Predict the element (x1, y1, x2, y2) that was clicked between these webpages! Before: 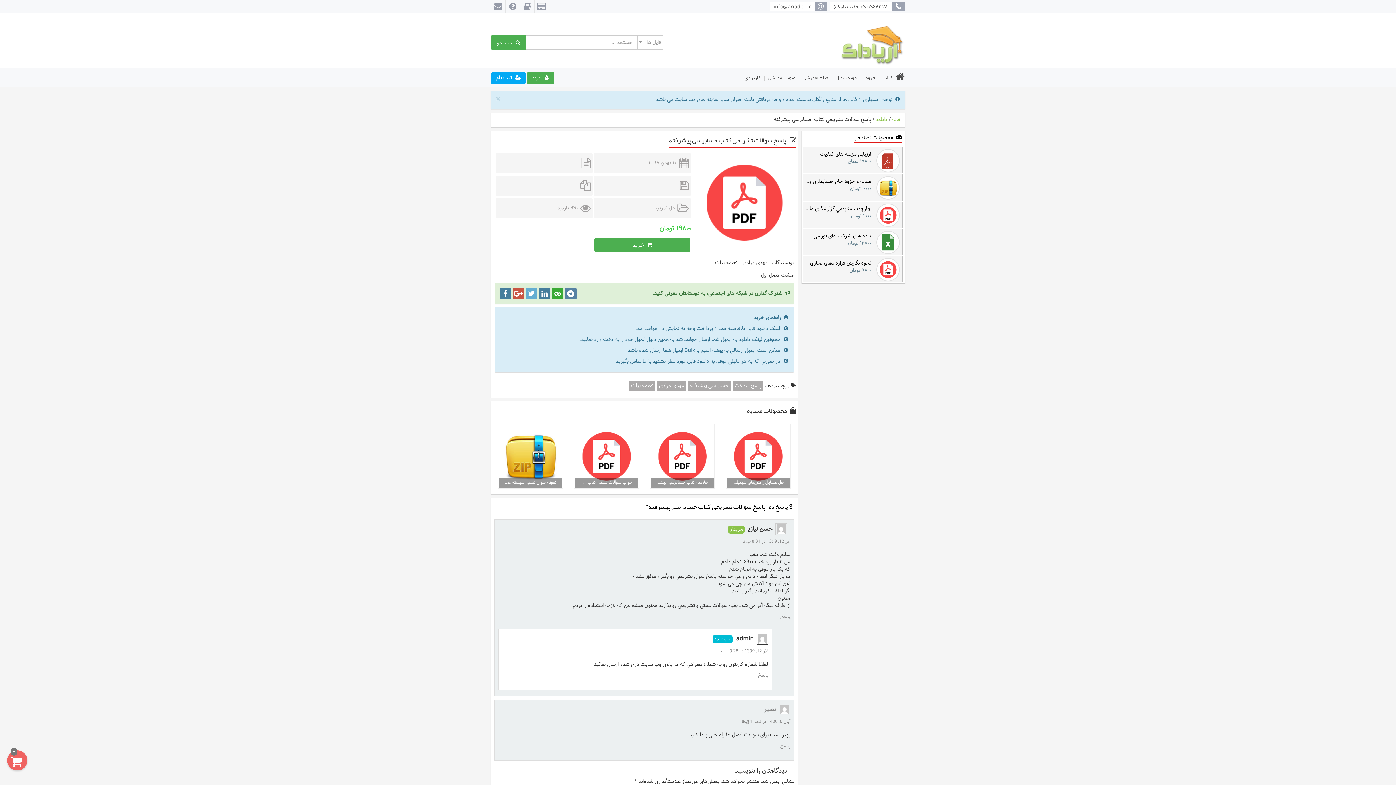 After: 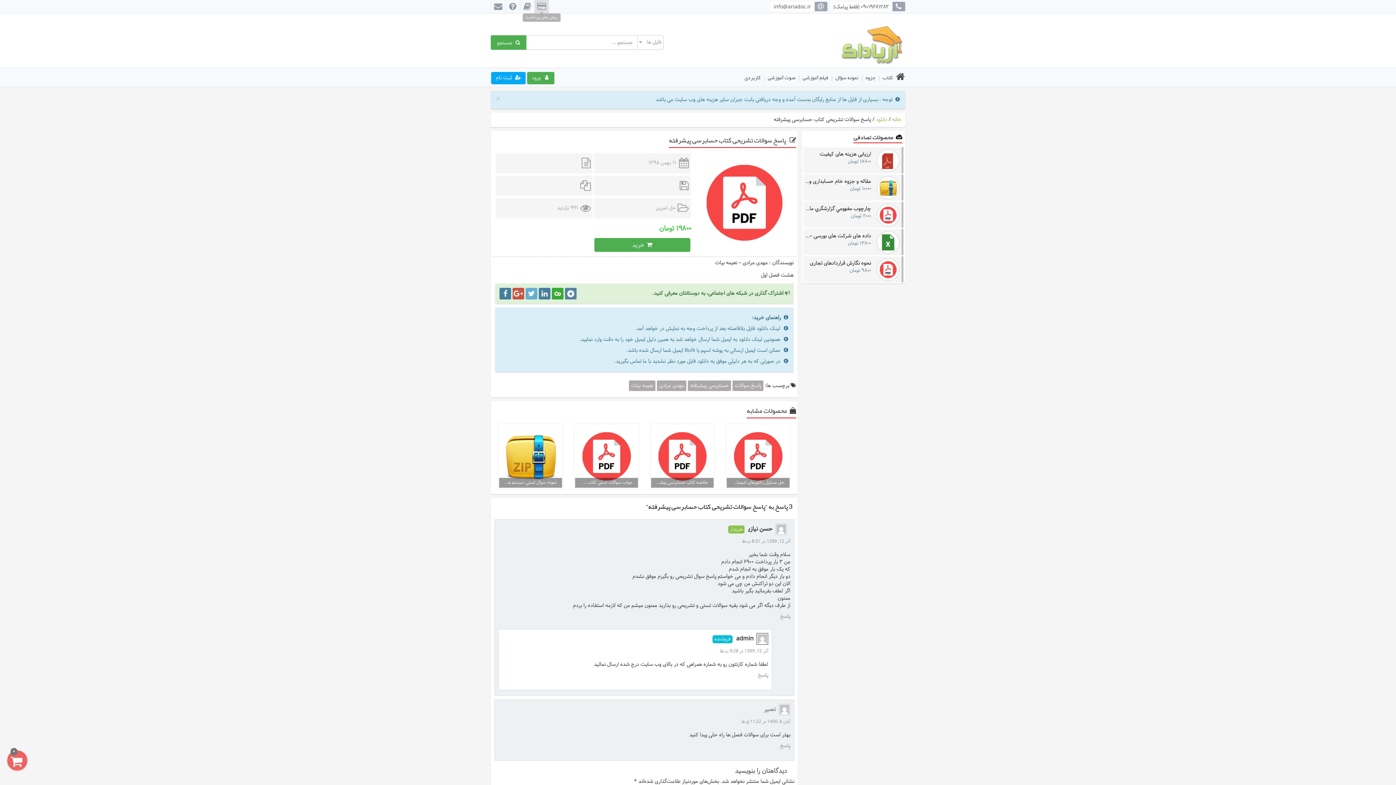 Action: bbox: (534, 0, 548, 14)